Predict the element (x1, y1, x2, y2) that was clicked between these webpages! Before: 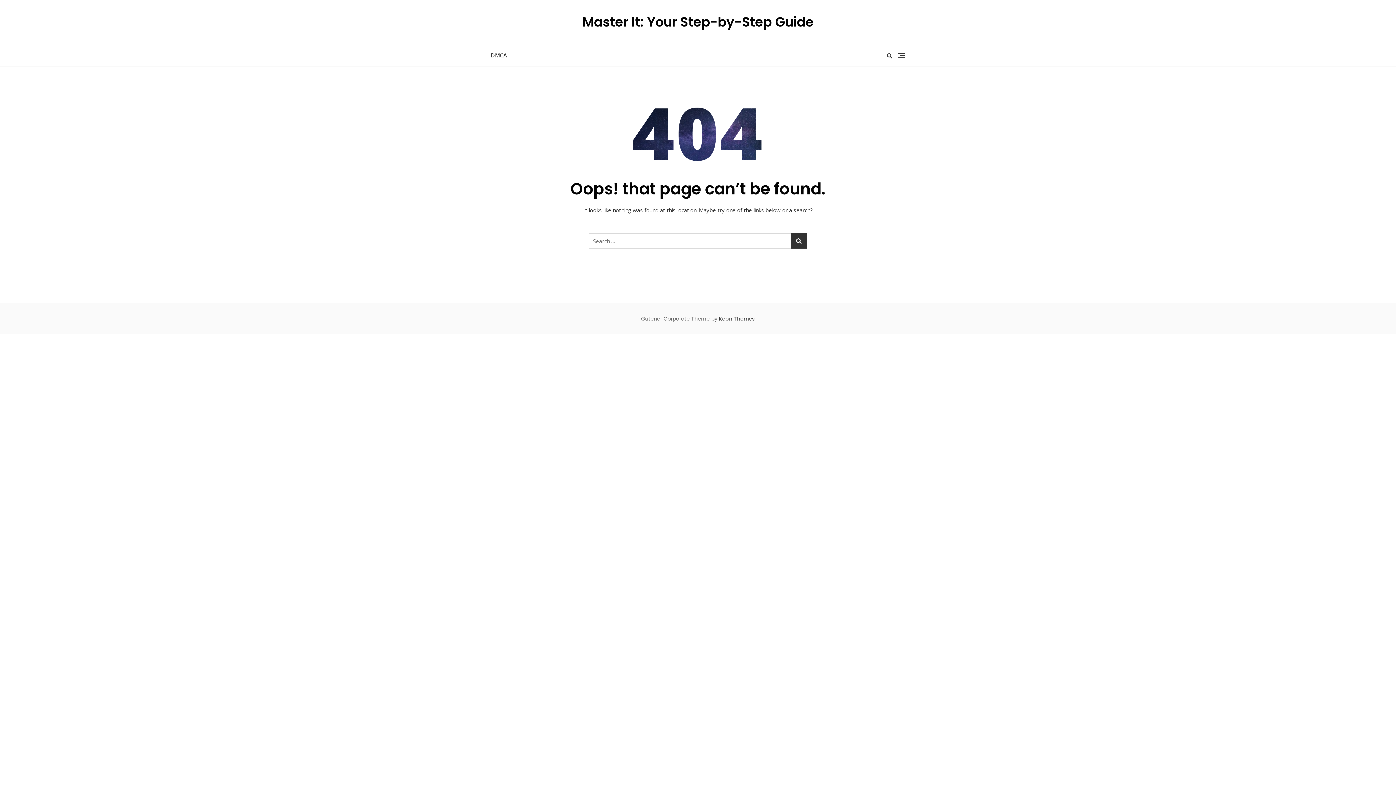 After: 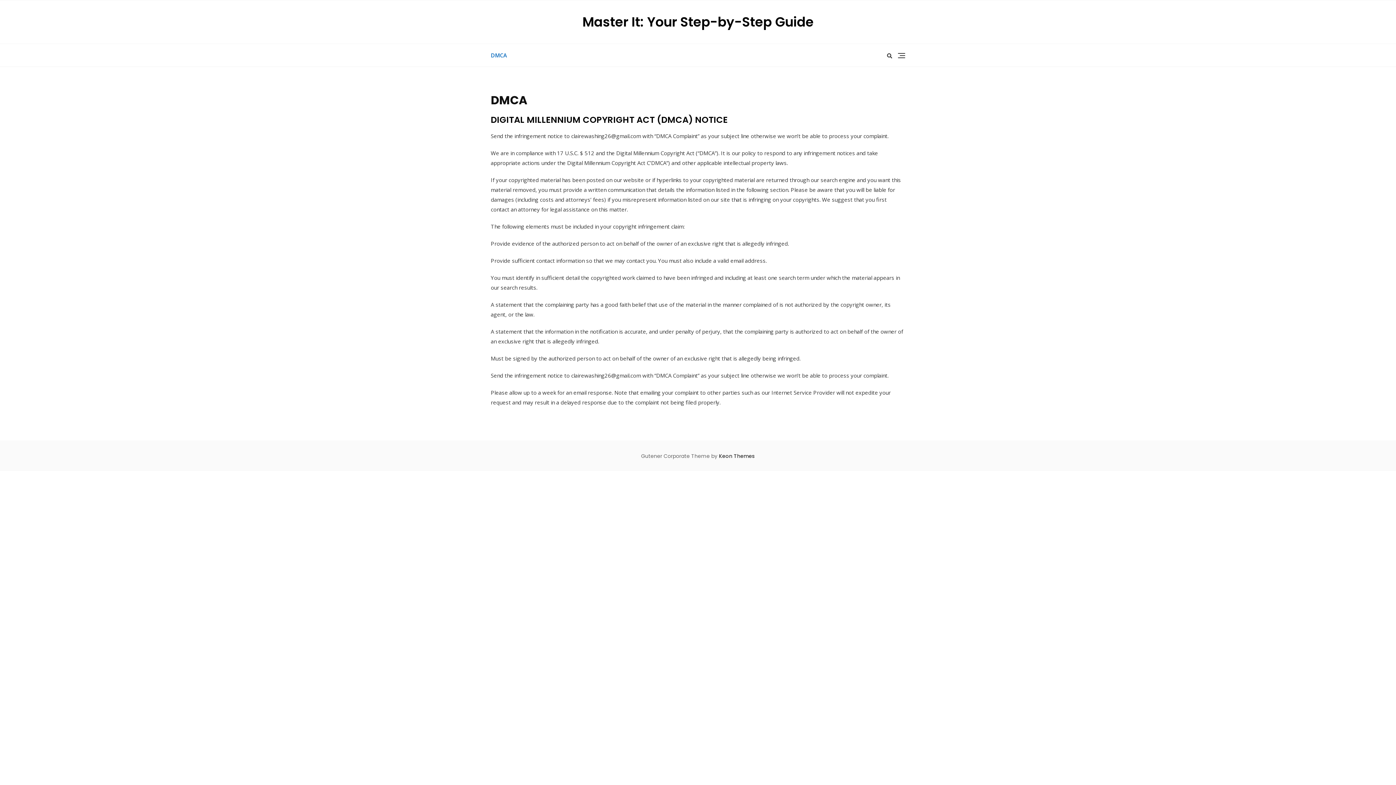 Action: label: DMCA bbox: (490, 44, 512, 66)